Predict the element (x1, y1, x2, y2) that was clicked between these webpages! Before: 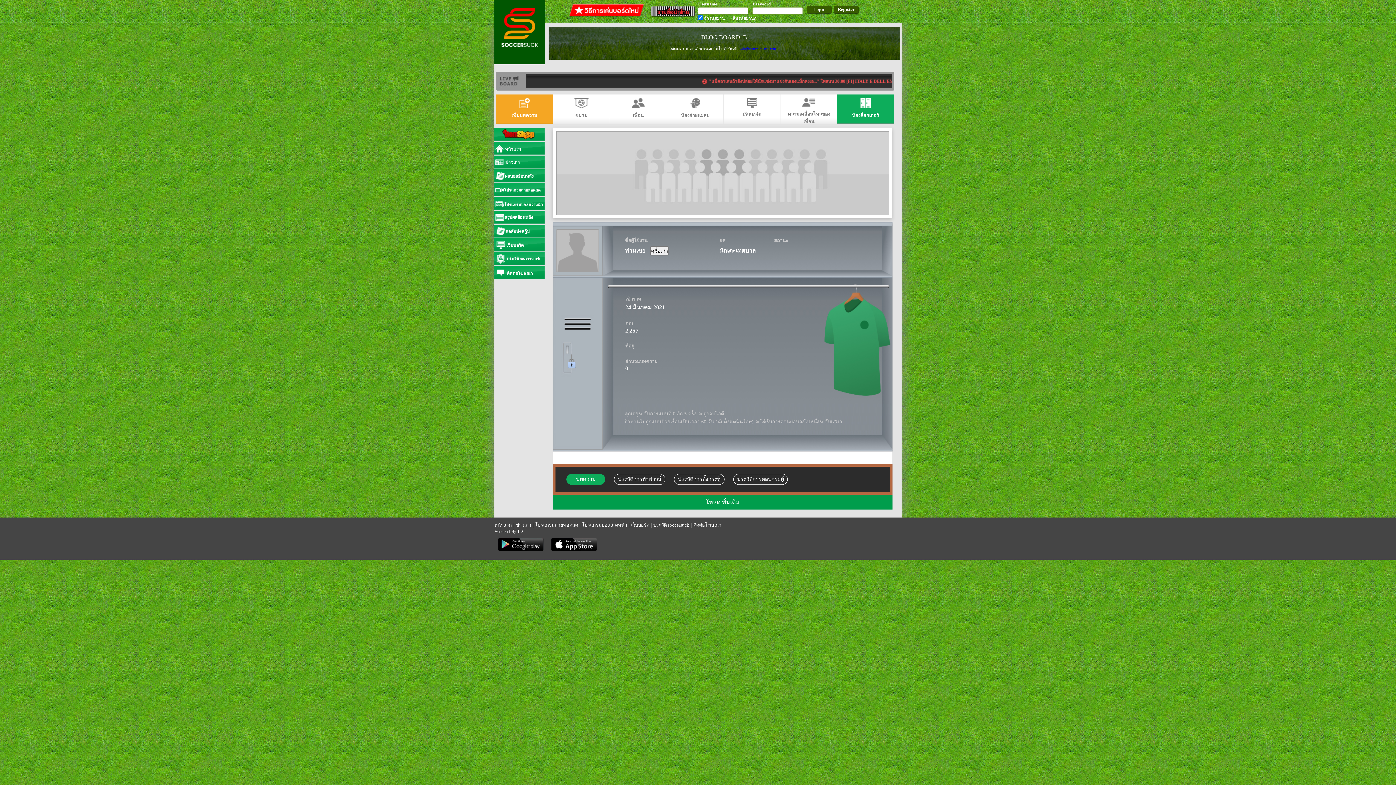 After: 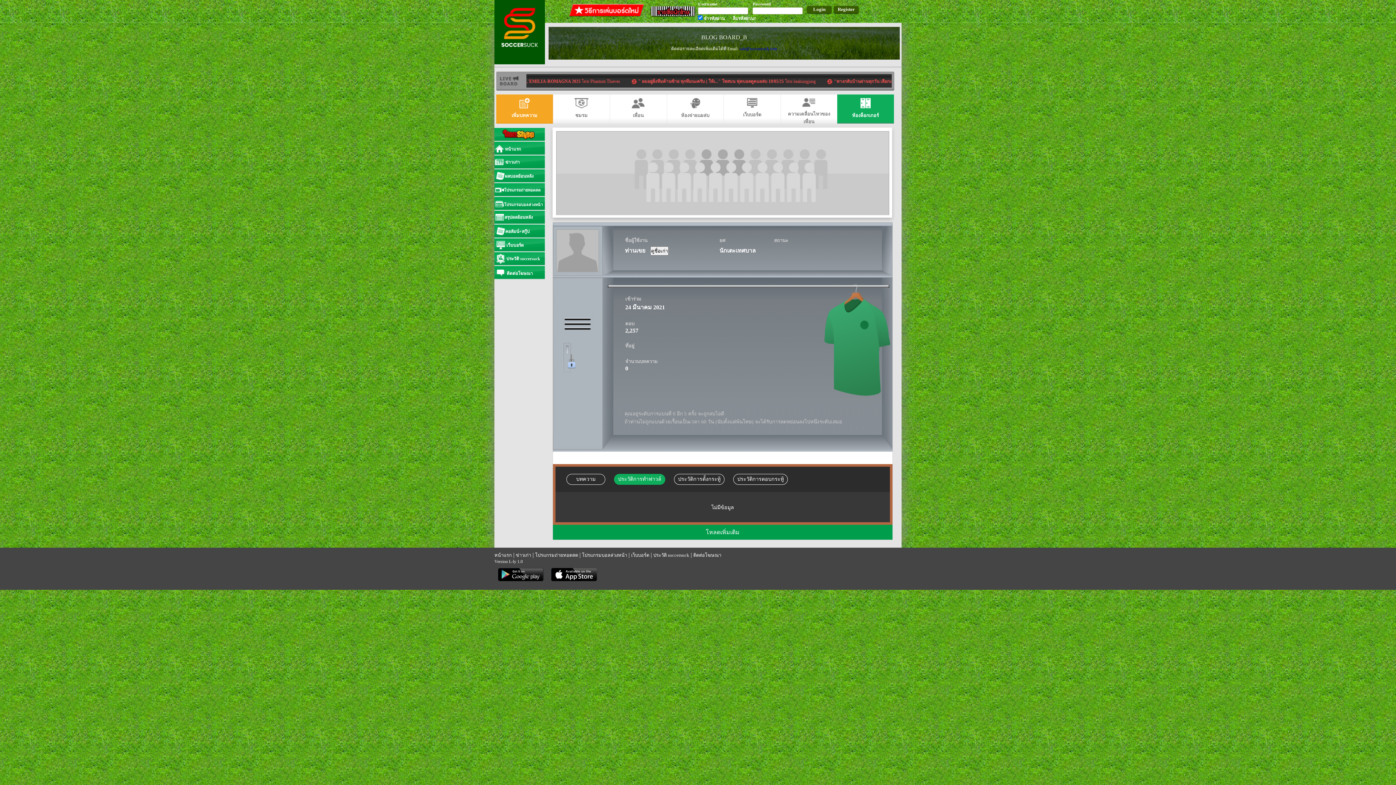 Action: bbox: (614, 474, 665, 485) label: ประวัติการทำฟาวล์